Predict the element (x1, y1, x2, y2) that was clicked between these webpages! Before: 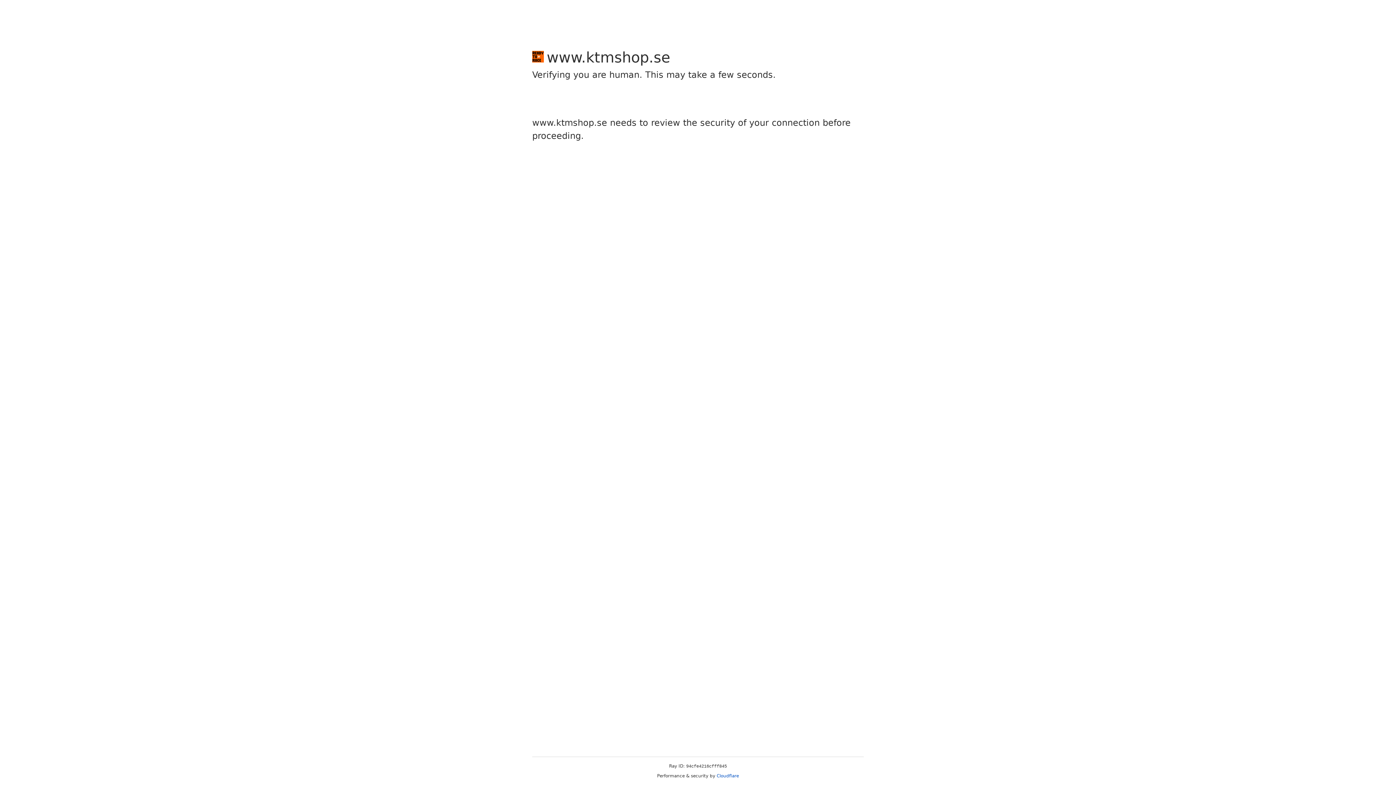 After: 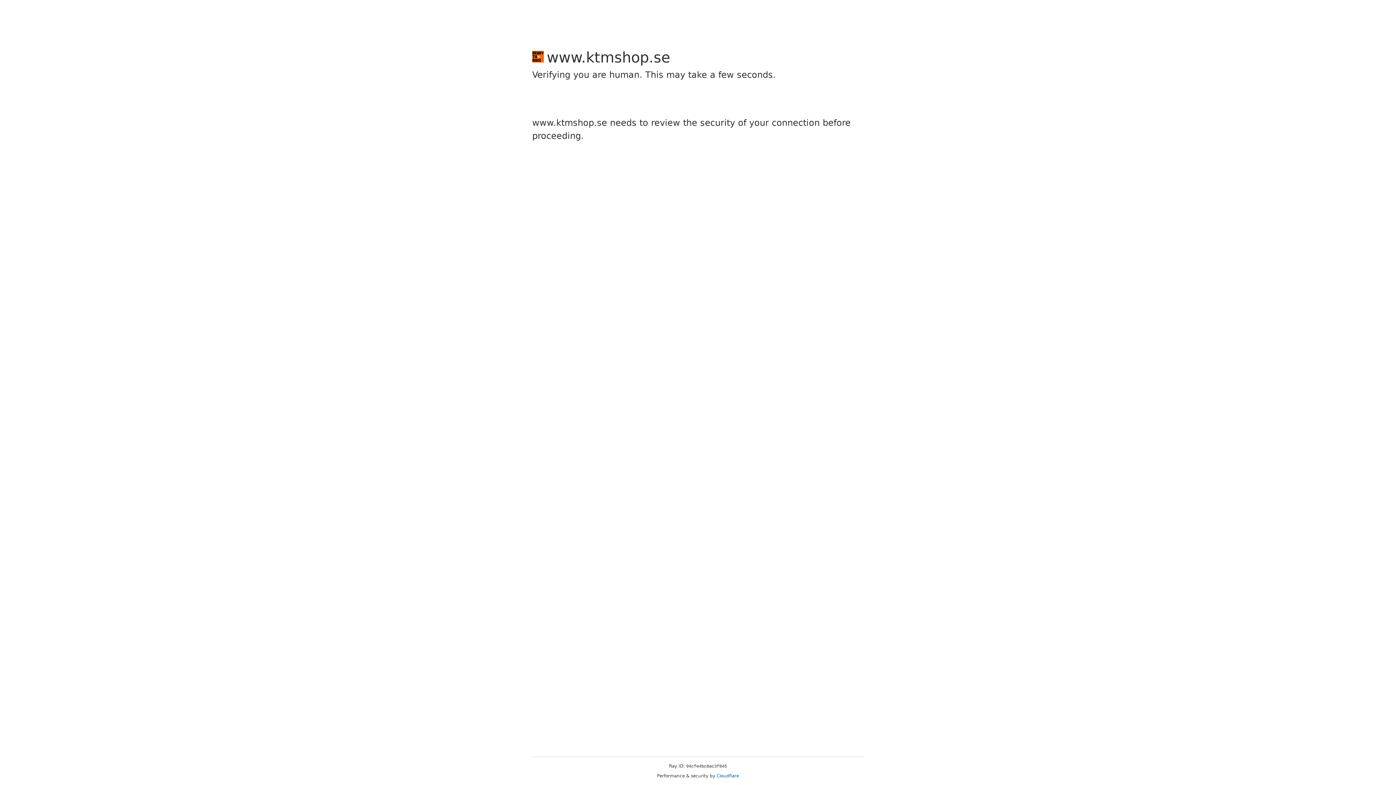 Action: bbox: (716, 773, 739, 778) label: Cloudflare